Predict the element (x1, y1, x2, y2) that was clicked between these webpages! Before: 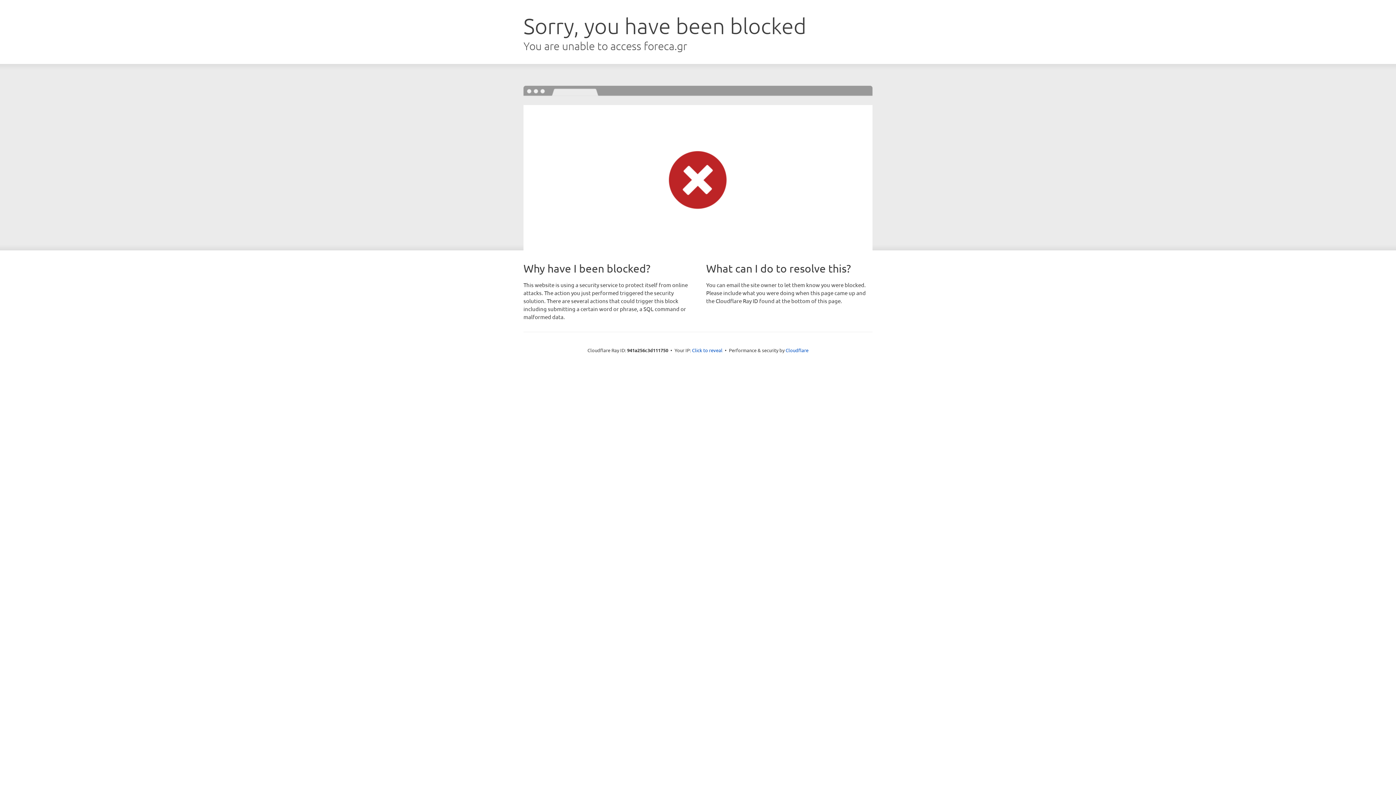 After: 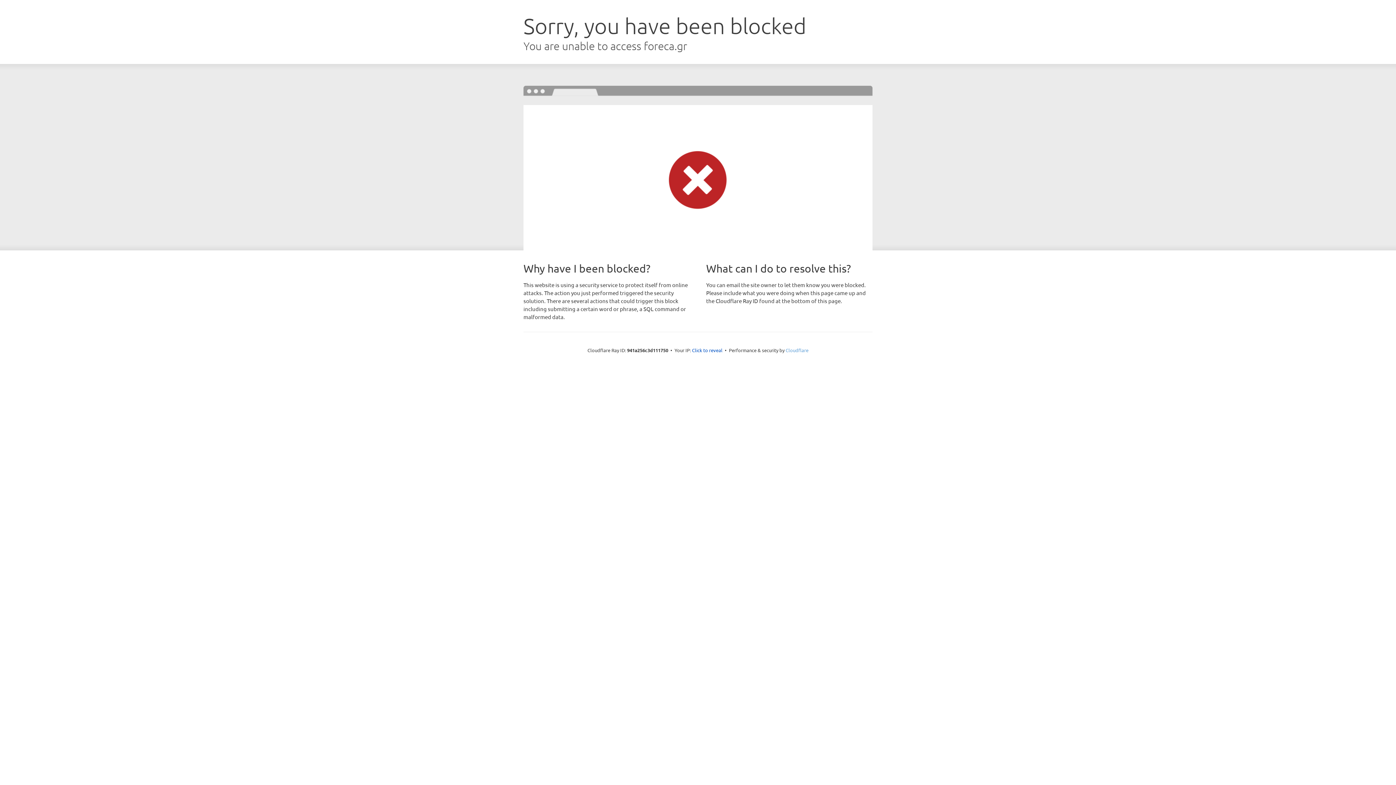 Action: label: Cloudflare bbox: (785, 347, 808, 353)